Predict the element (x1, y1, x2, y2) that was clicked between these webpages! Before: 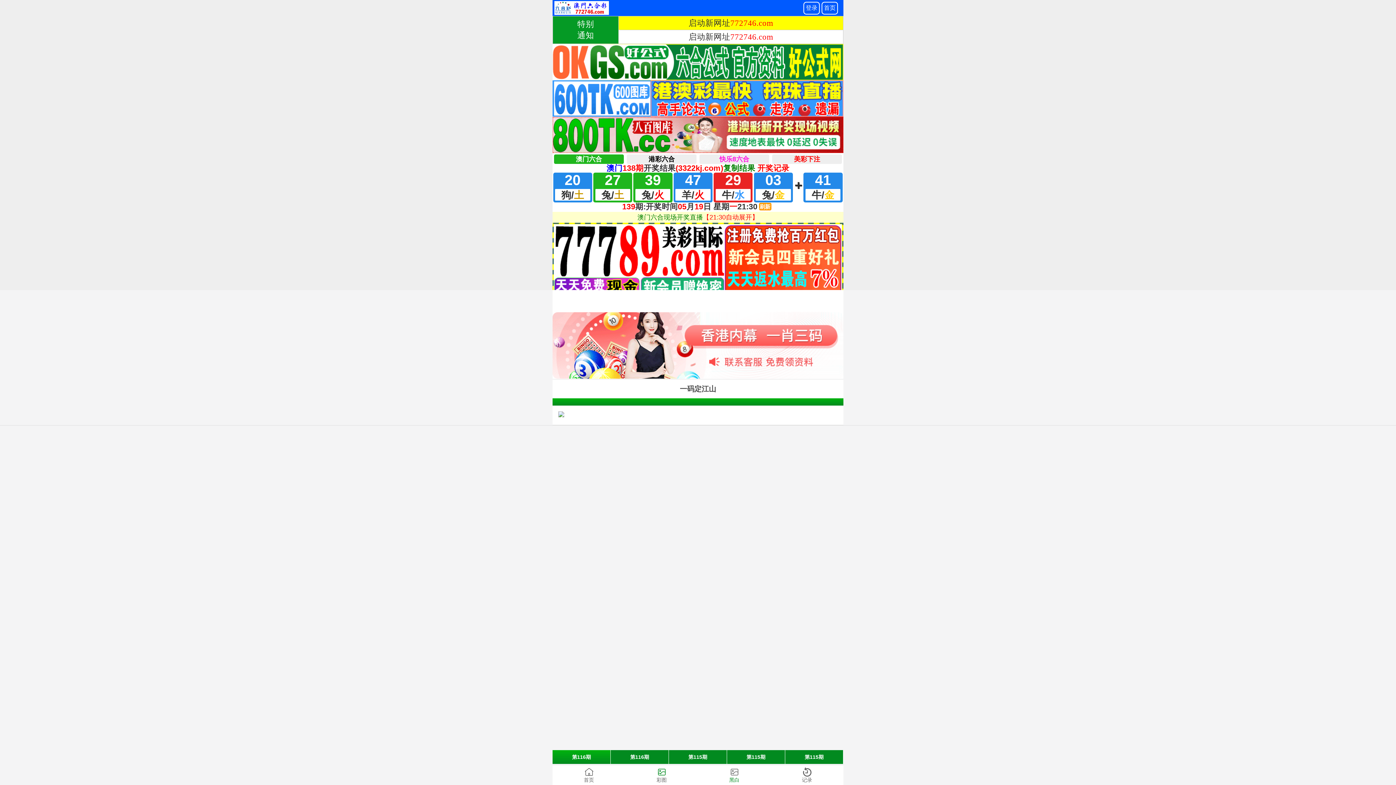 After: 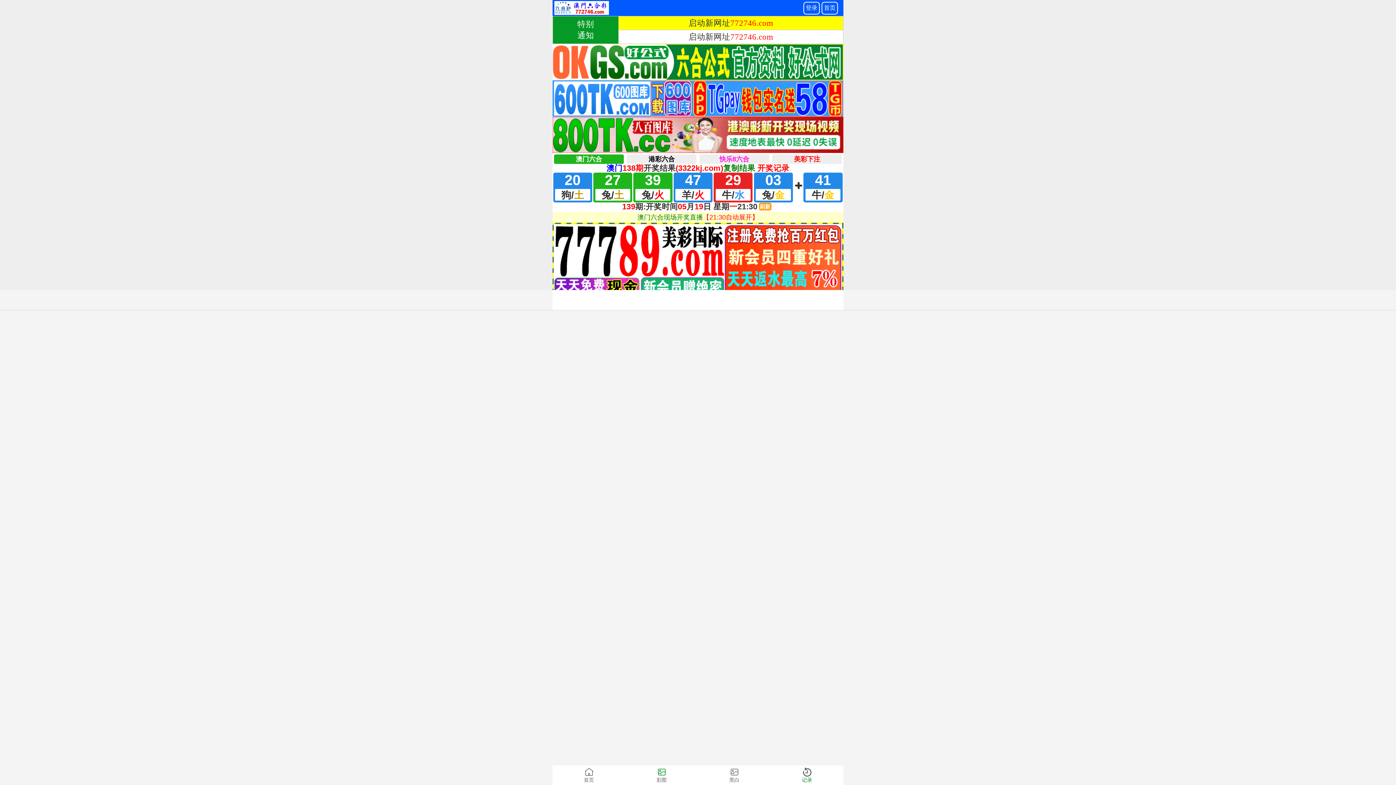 Action: label: 记录 bbox: (770, 765, 843, 785)